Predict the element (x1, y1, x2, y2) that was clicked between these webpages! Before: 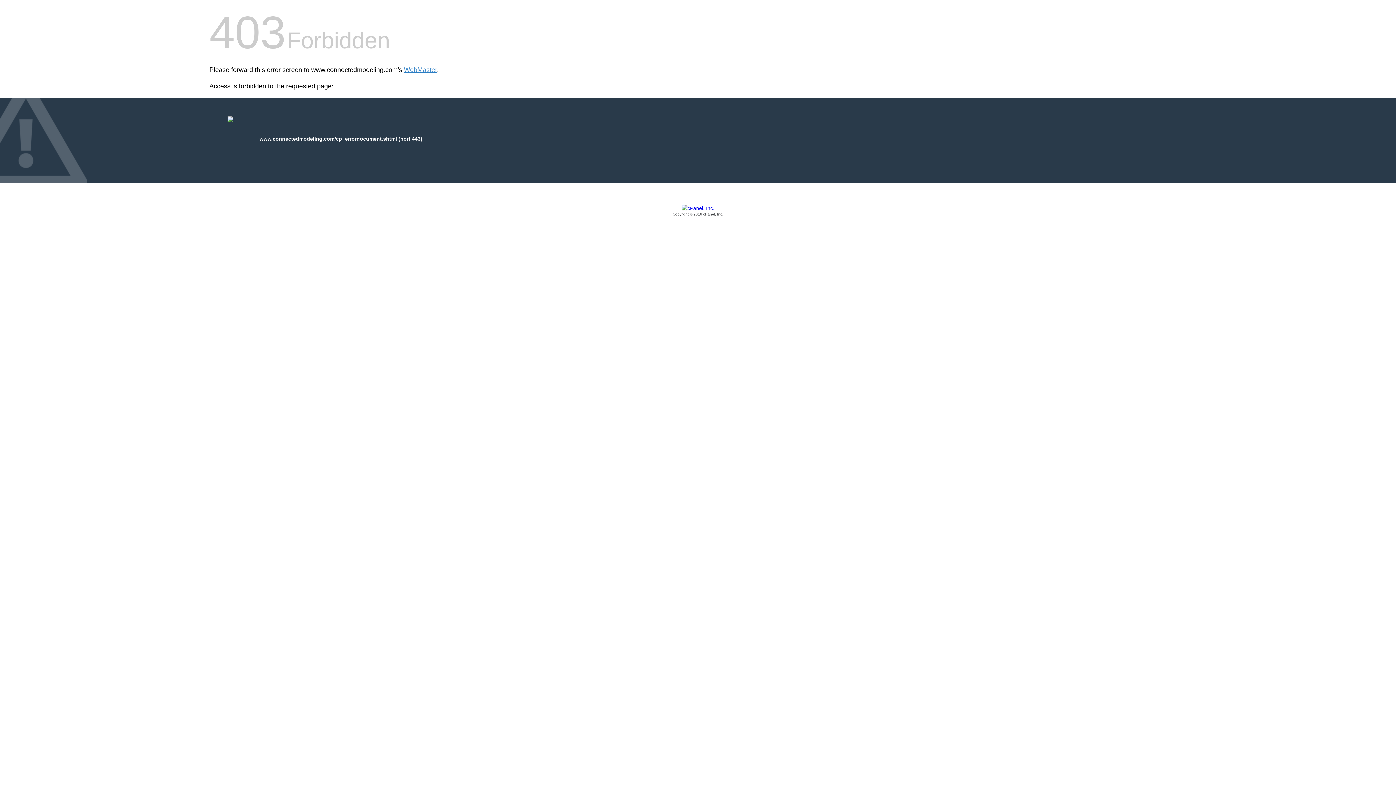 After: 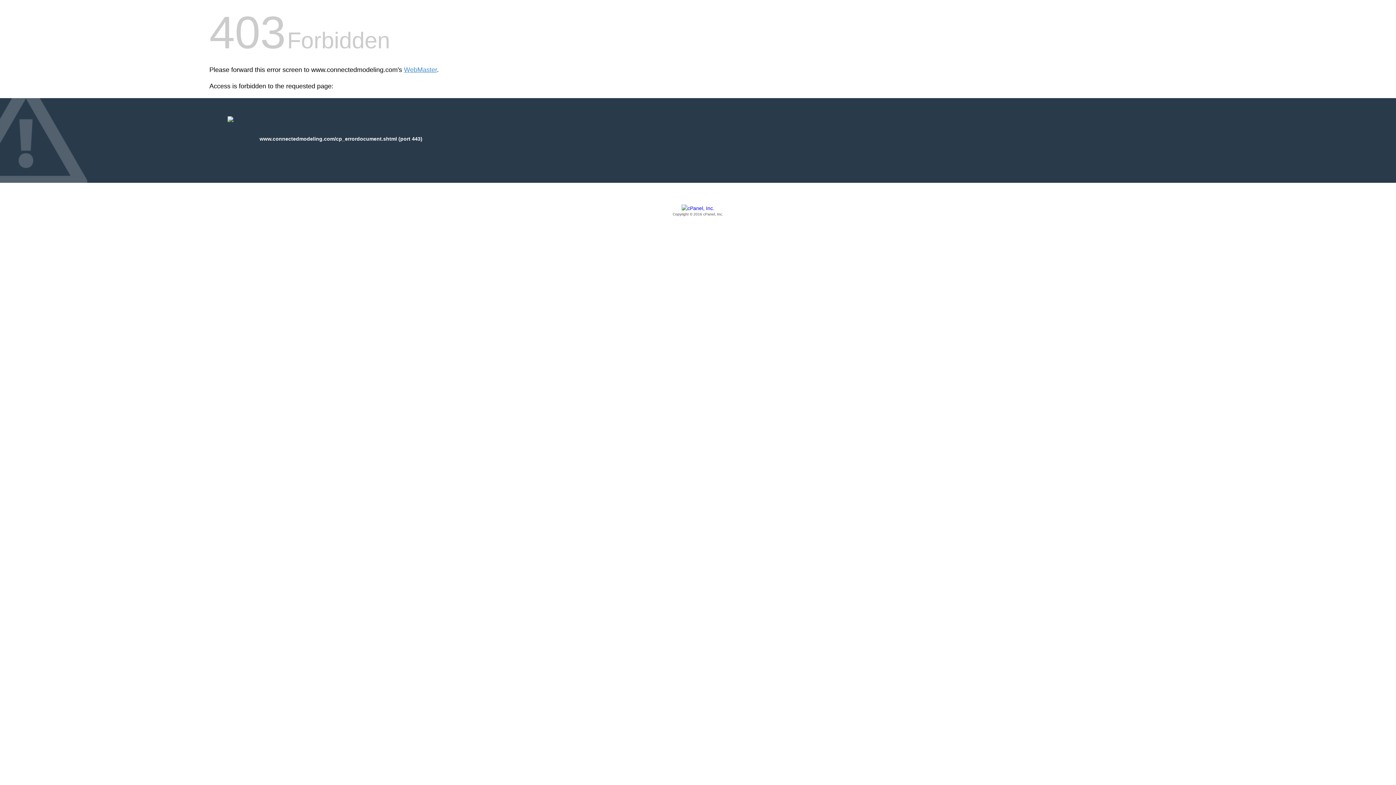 Action: bbox: (209, 205, 1186, 217) label: Copyright © 2016 cPanel, Inc.